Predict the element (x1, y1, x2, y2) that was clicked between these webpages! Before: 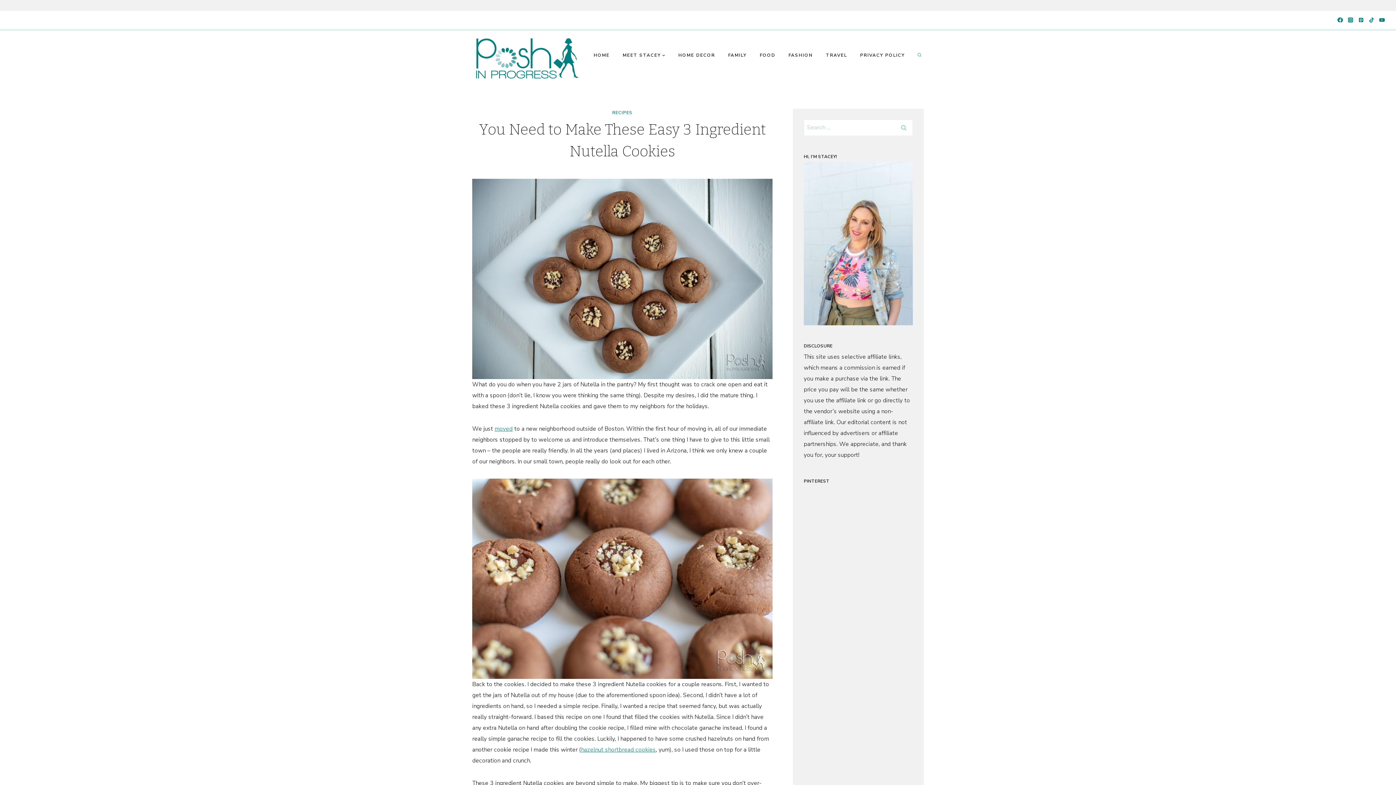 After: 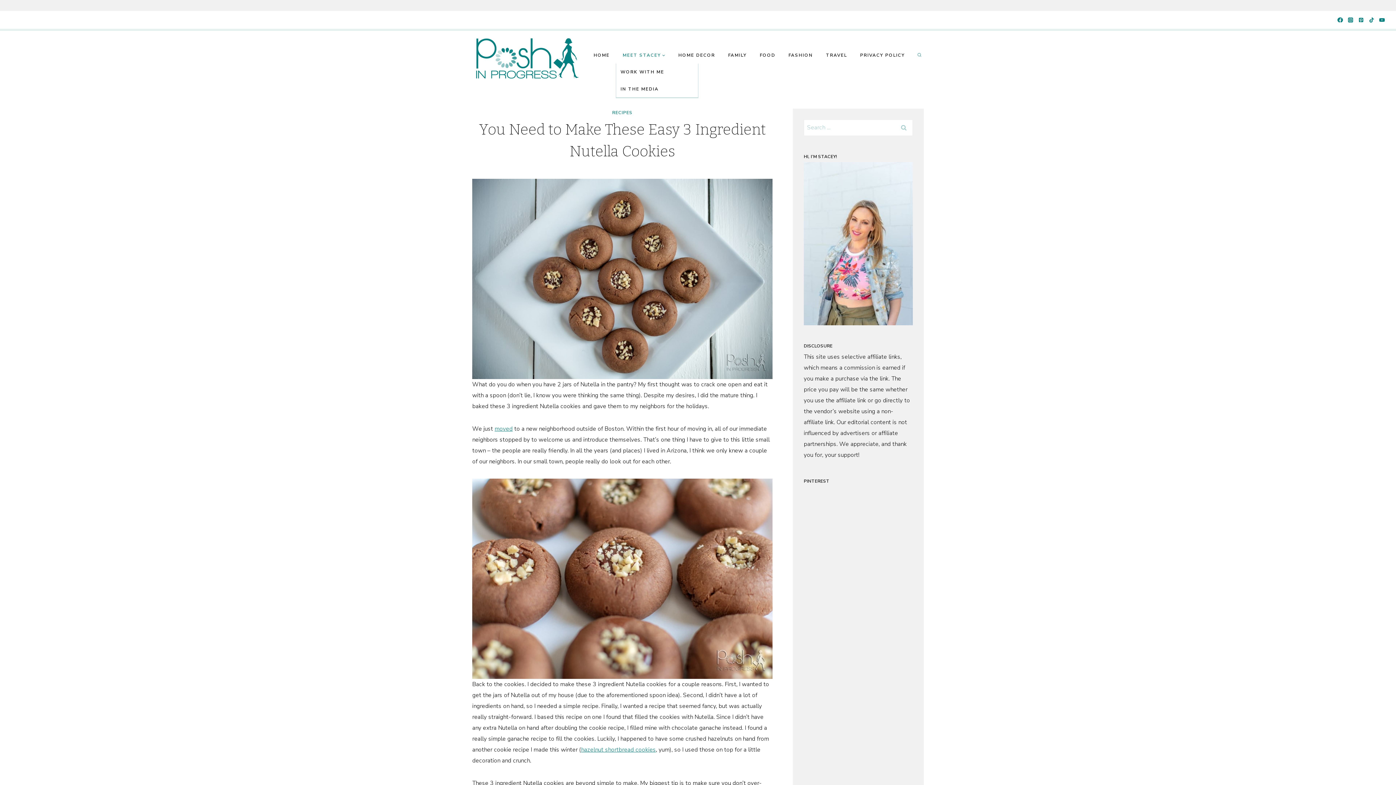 Action: label: MEET STACEY bbox: (616, 46, 672, 63)